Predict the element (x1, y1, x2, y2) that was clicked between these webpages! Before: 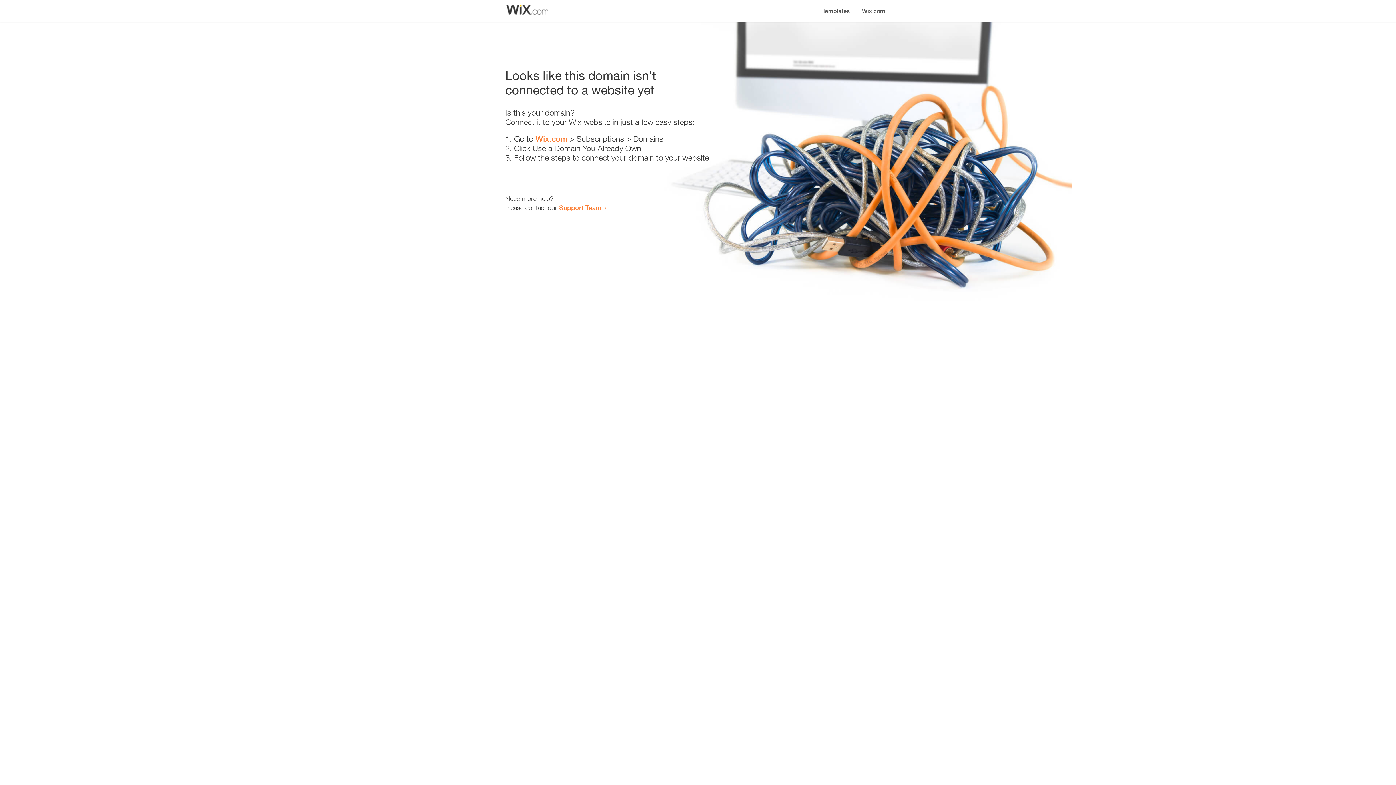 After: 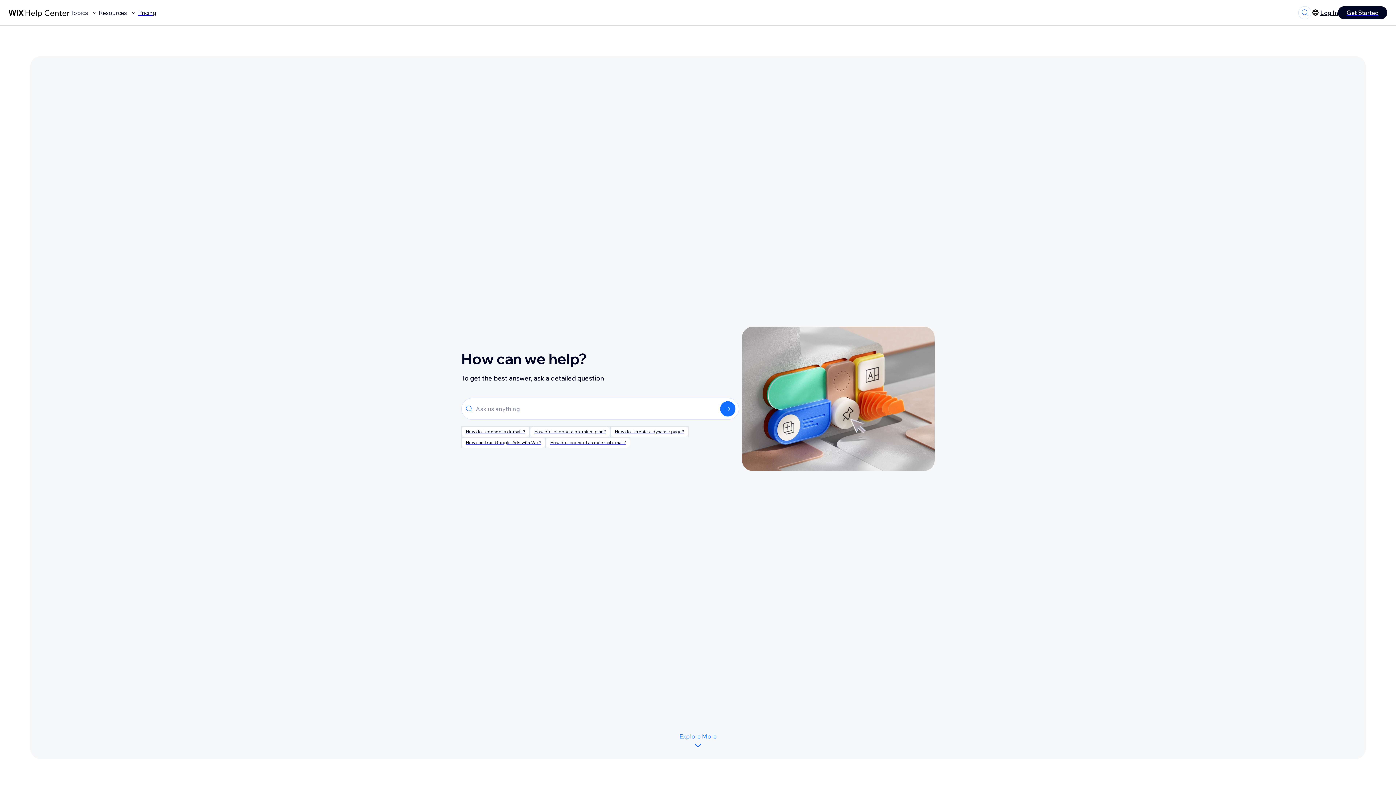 Action: label: Support Team bbox: (559, 203, 601, 211)